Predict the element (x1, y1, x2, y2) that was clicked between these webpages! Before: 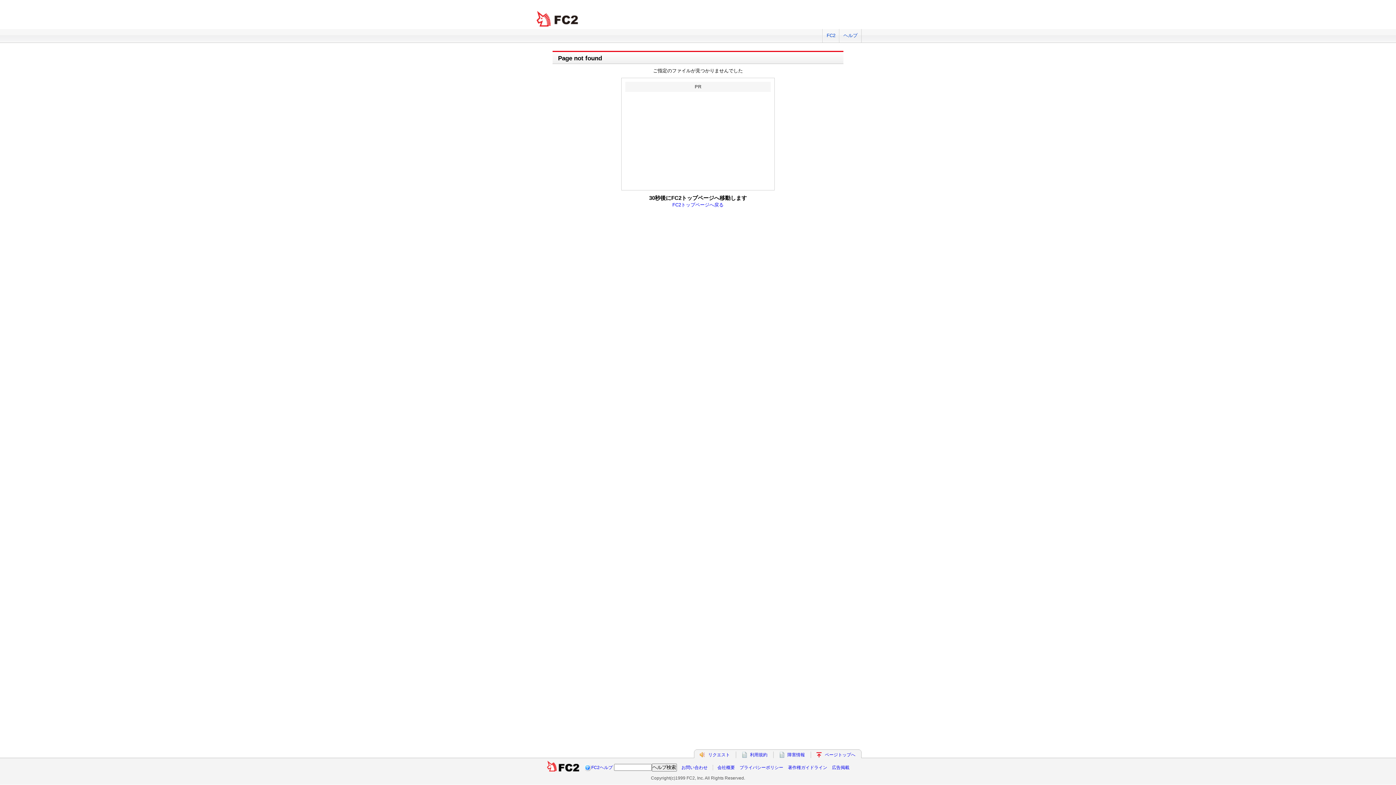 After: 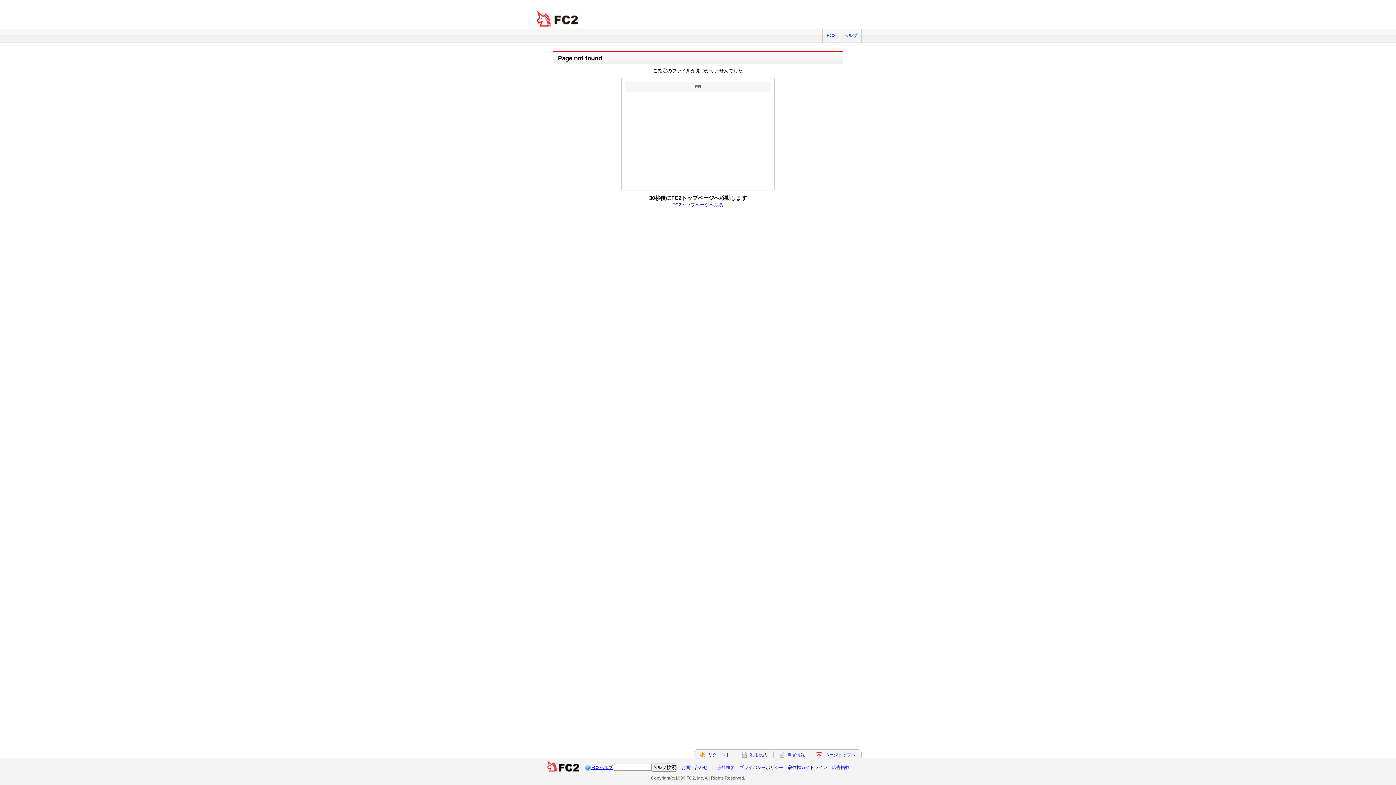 Action: bbox: (591, 765, 612, 770) label: FC2ヘルプ